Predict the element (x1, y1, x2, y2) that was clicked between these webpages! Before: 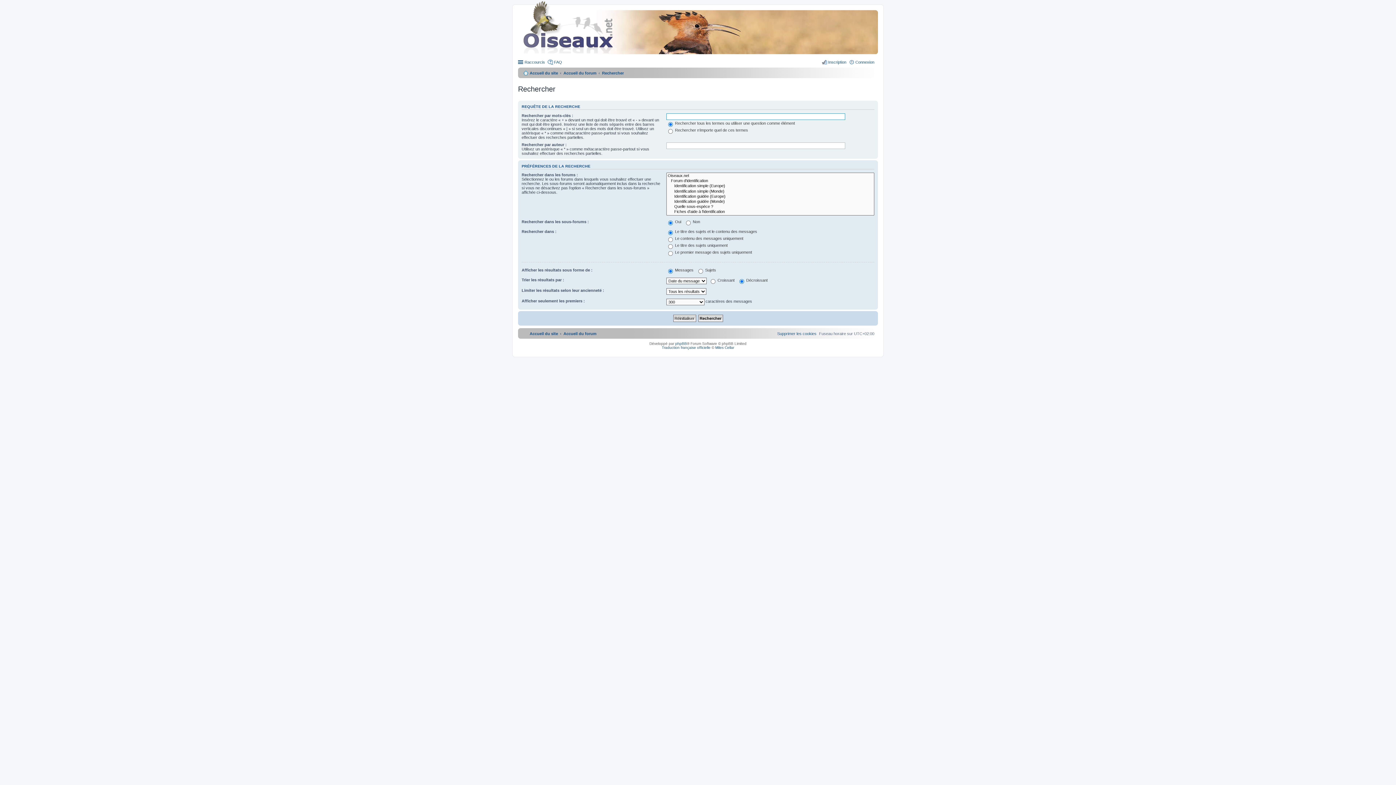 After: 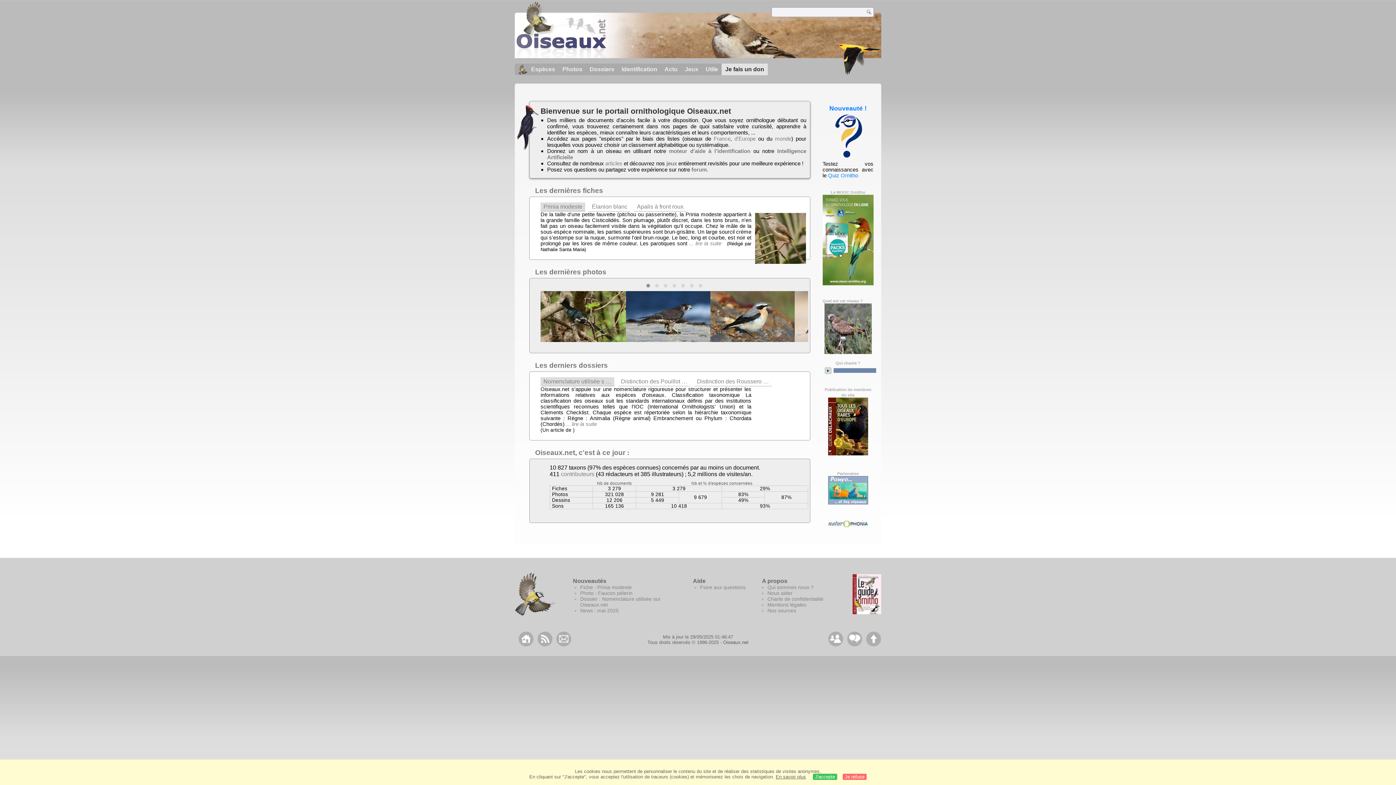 Action: bbox: (523, 68, 558, 77) label: Accueil du site